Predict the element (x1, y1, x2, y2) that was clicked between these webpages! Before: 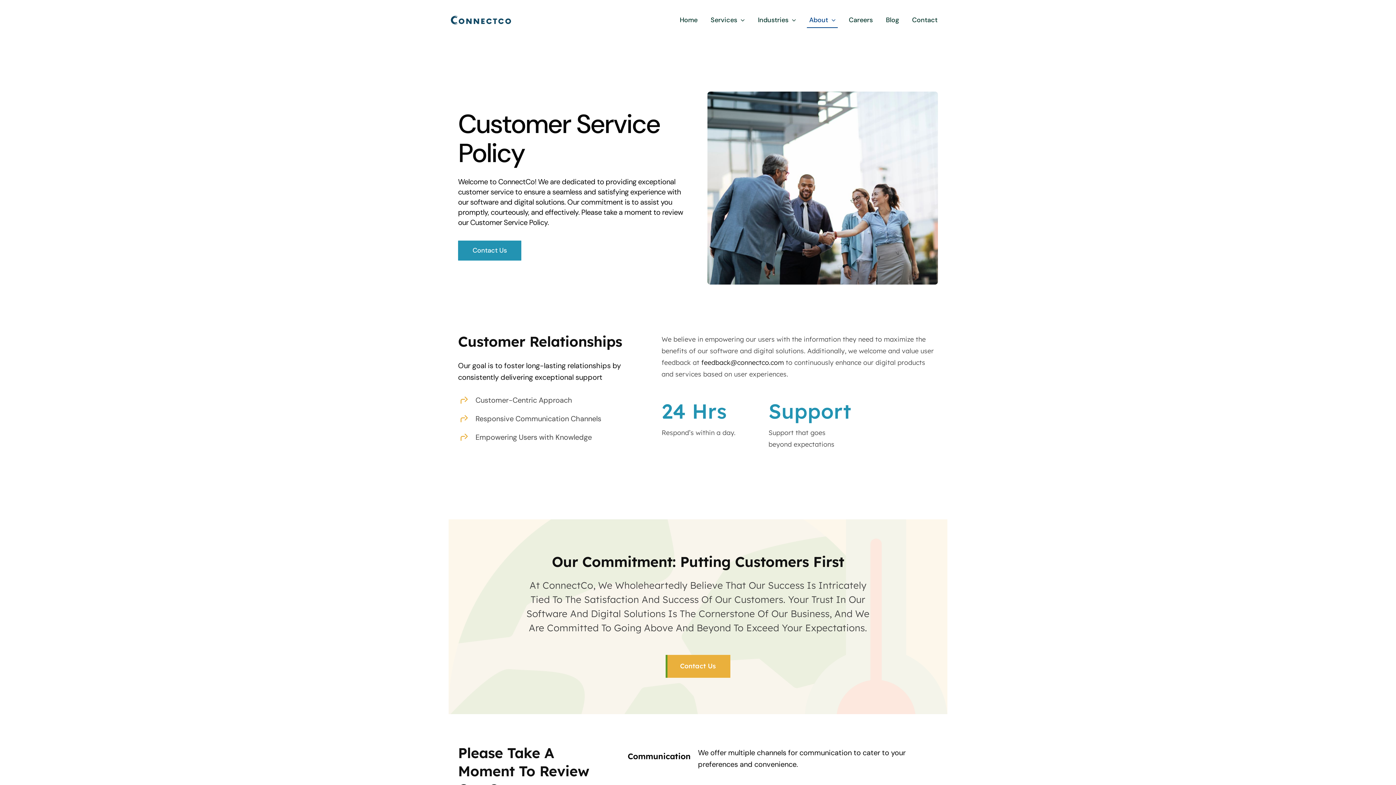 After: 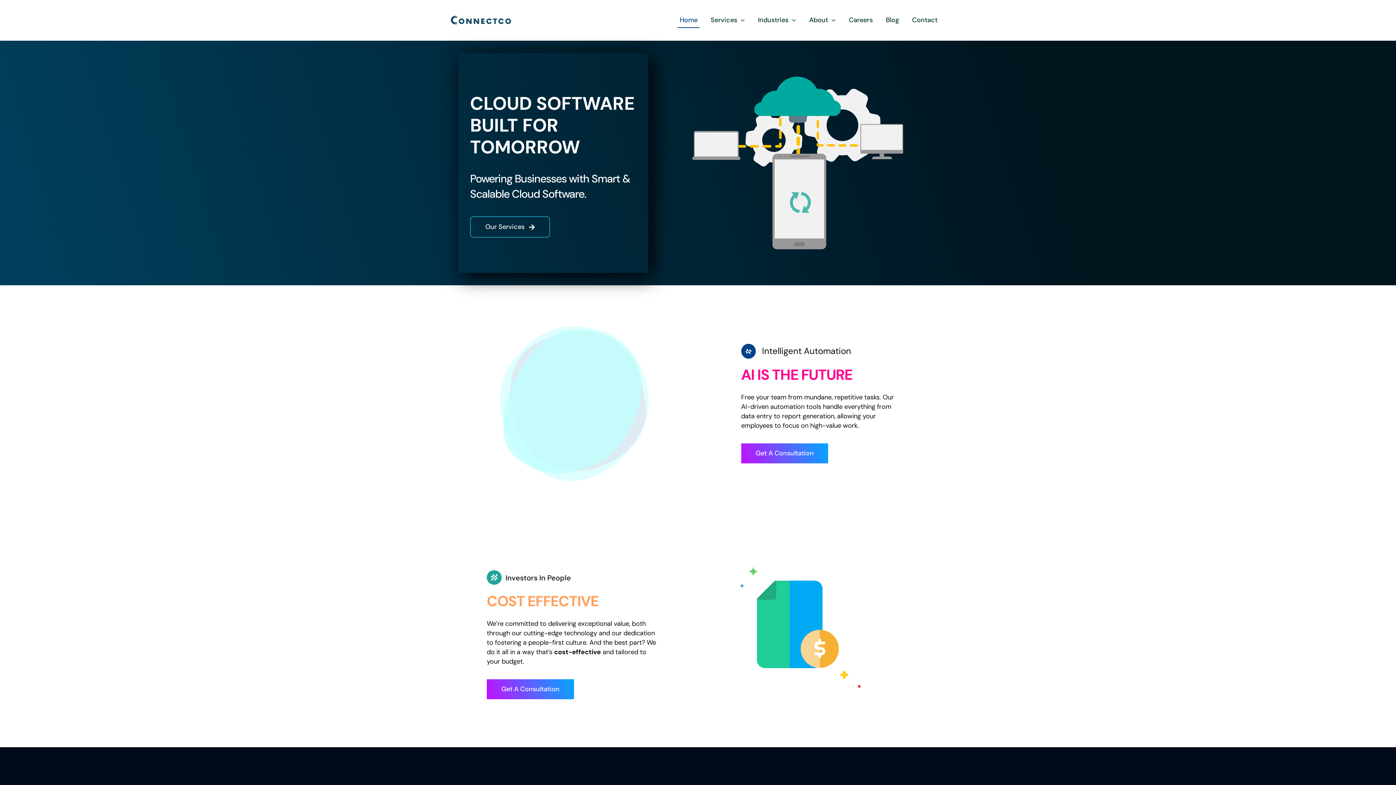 Action: label: Home bbox: (677, 12, 699, 28)